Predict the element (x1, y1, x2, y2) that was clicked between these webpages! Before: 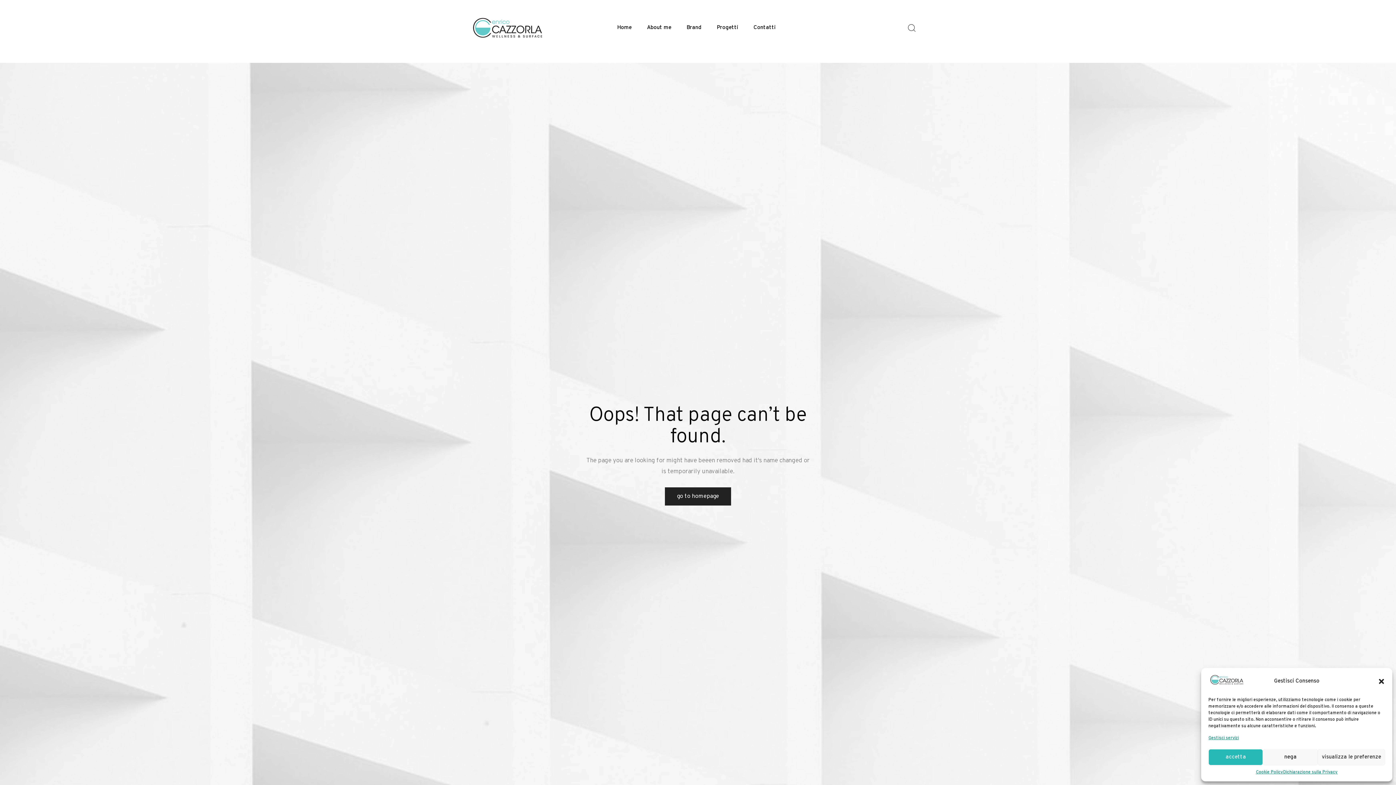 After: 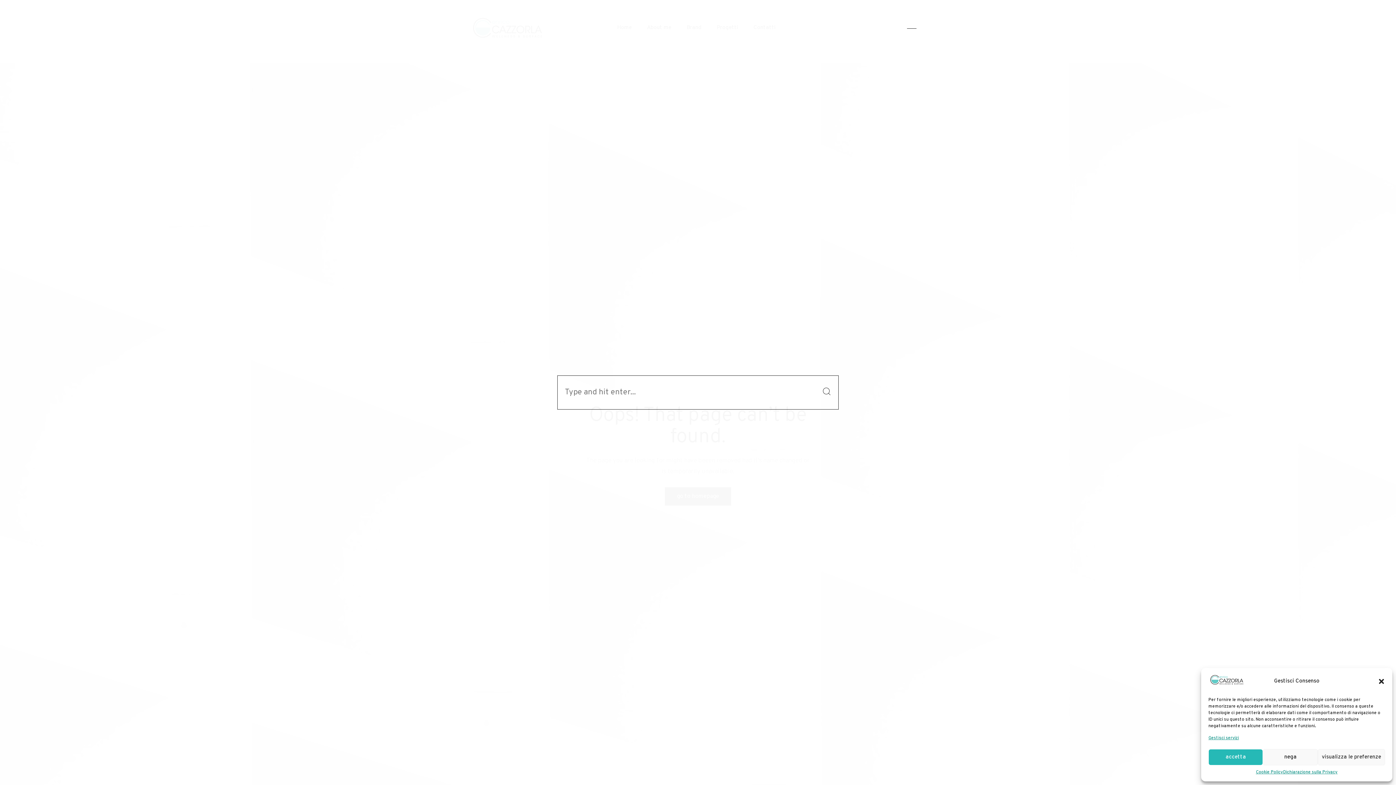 Action: bbox: (907, 23, 916, 32)